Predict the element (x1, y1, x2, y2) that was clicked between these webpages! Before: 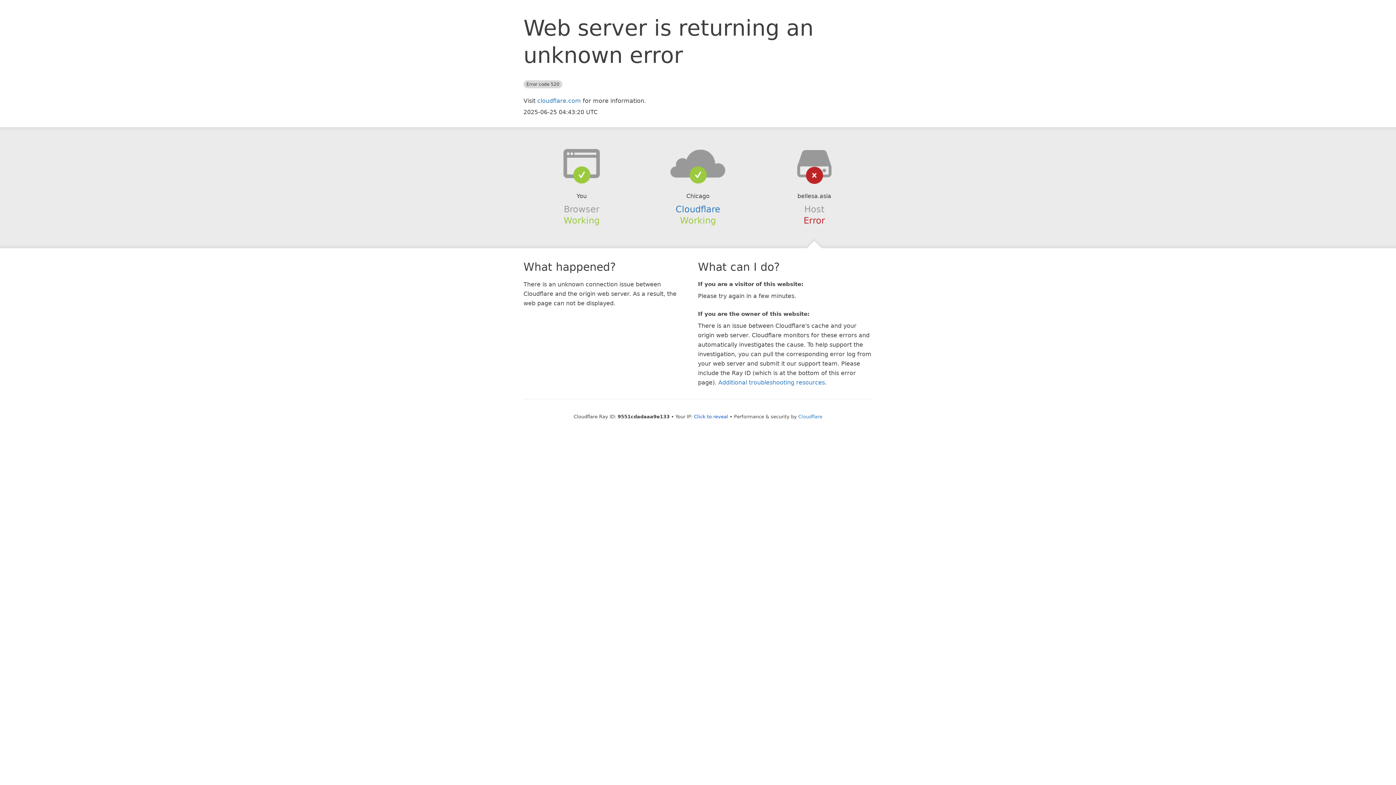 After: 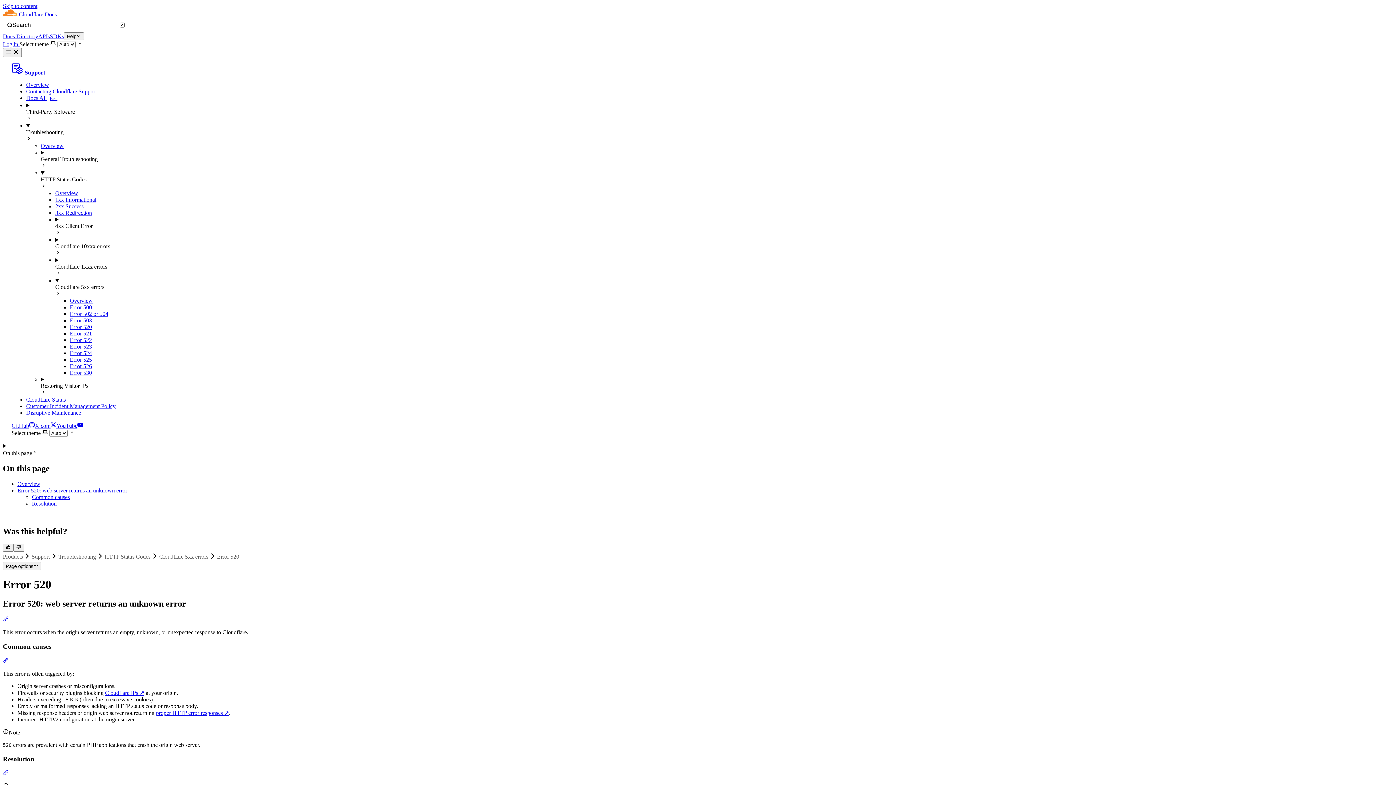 Action: label: Additional troubleshooting resources bbox: (718, 379, 825, 386)